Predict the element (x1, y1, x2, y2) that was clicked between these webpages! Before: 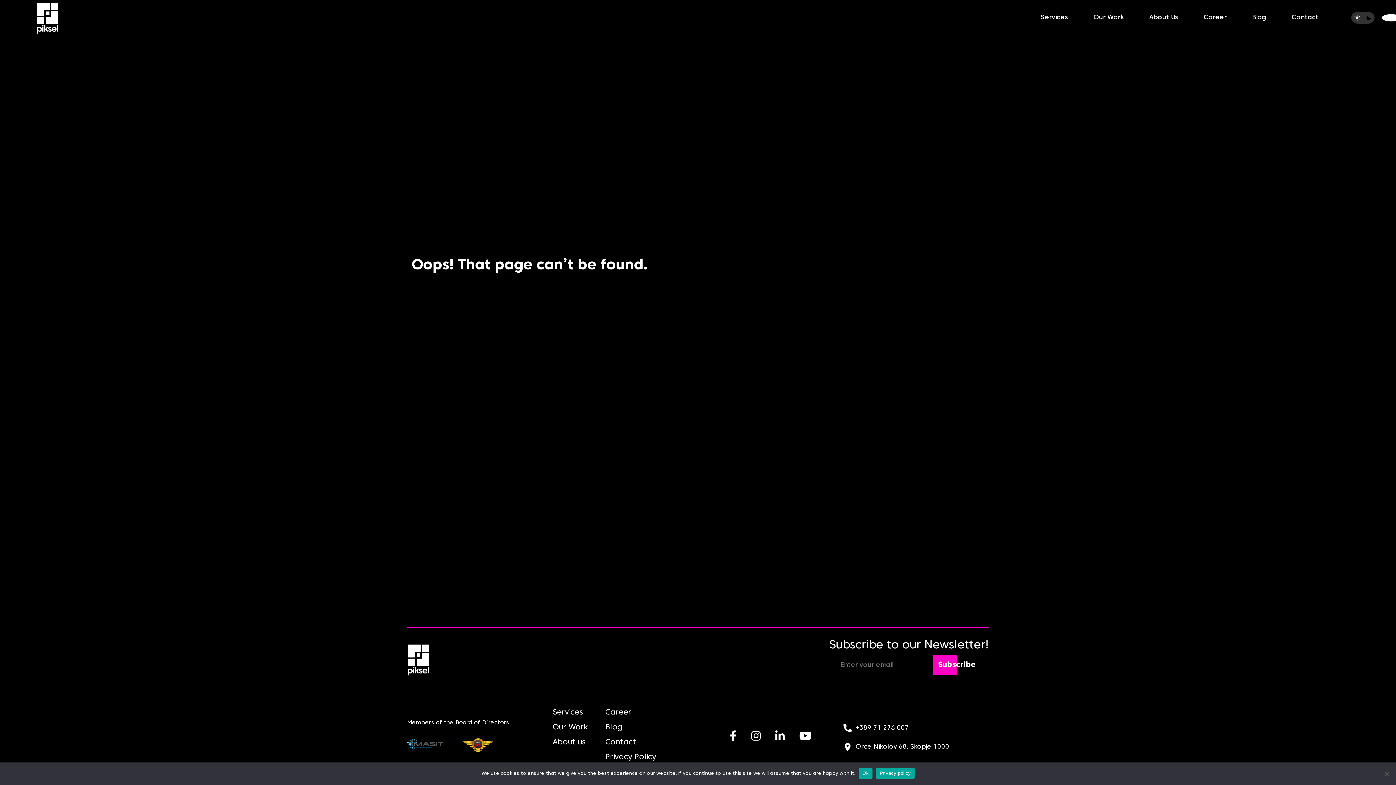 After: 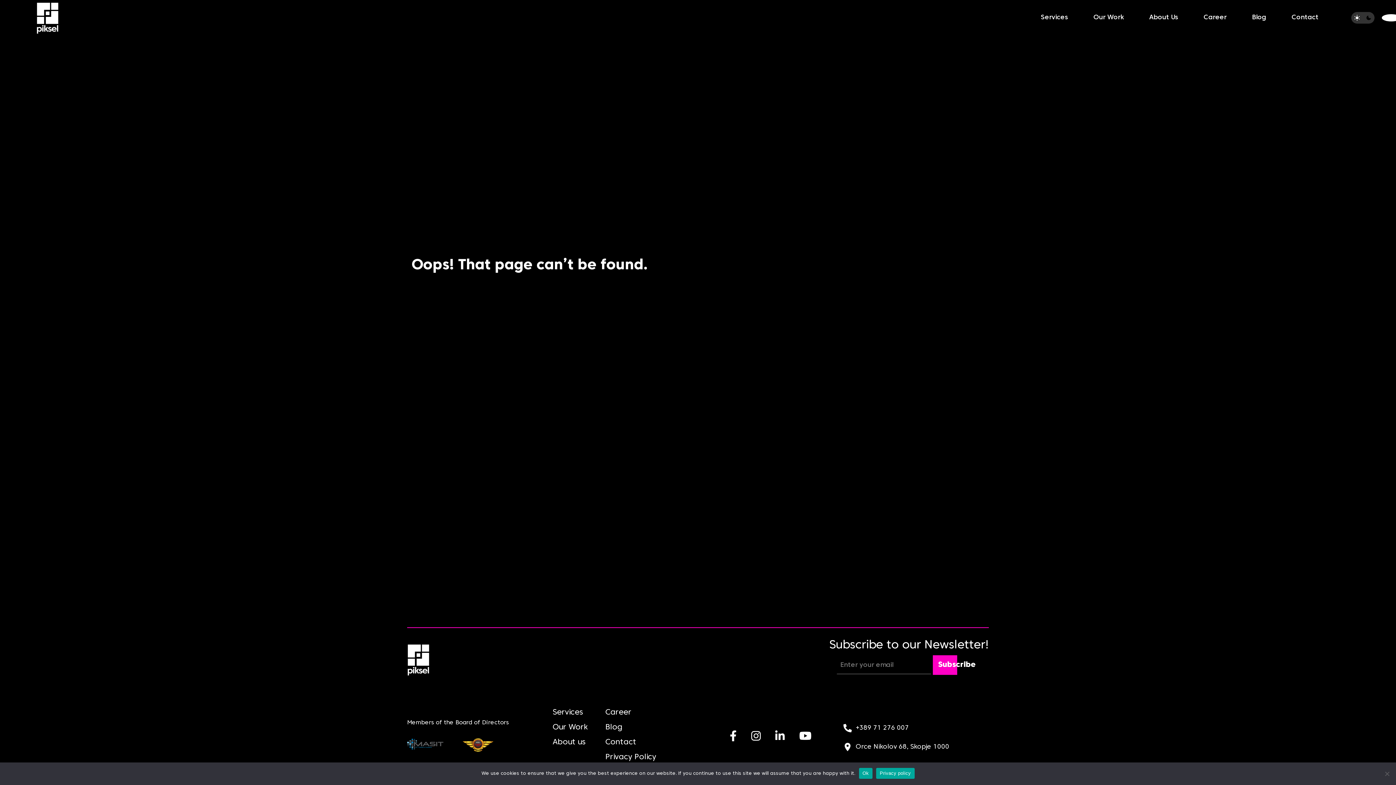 Action: bbox: (876, 768, 914, 779) label: Privacy policy